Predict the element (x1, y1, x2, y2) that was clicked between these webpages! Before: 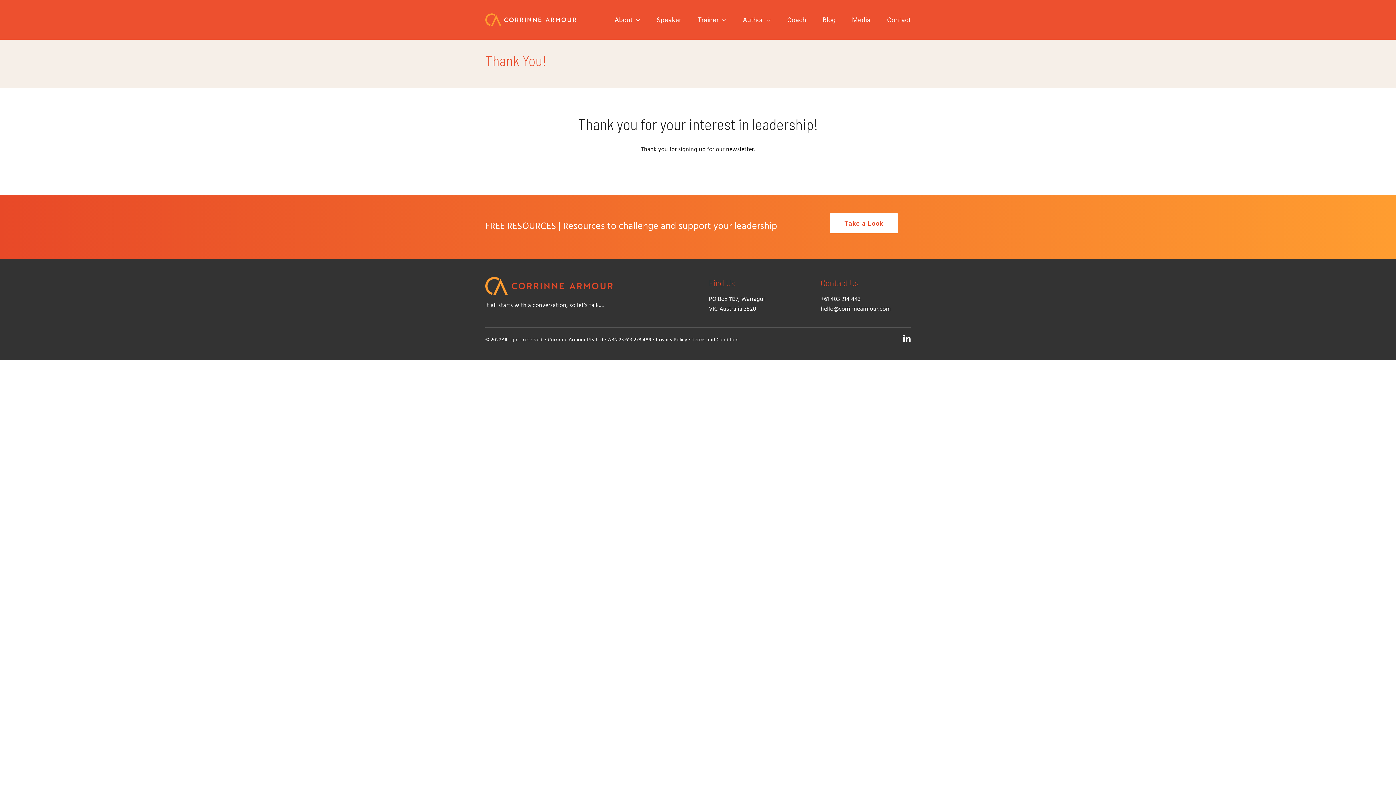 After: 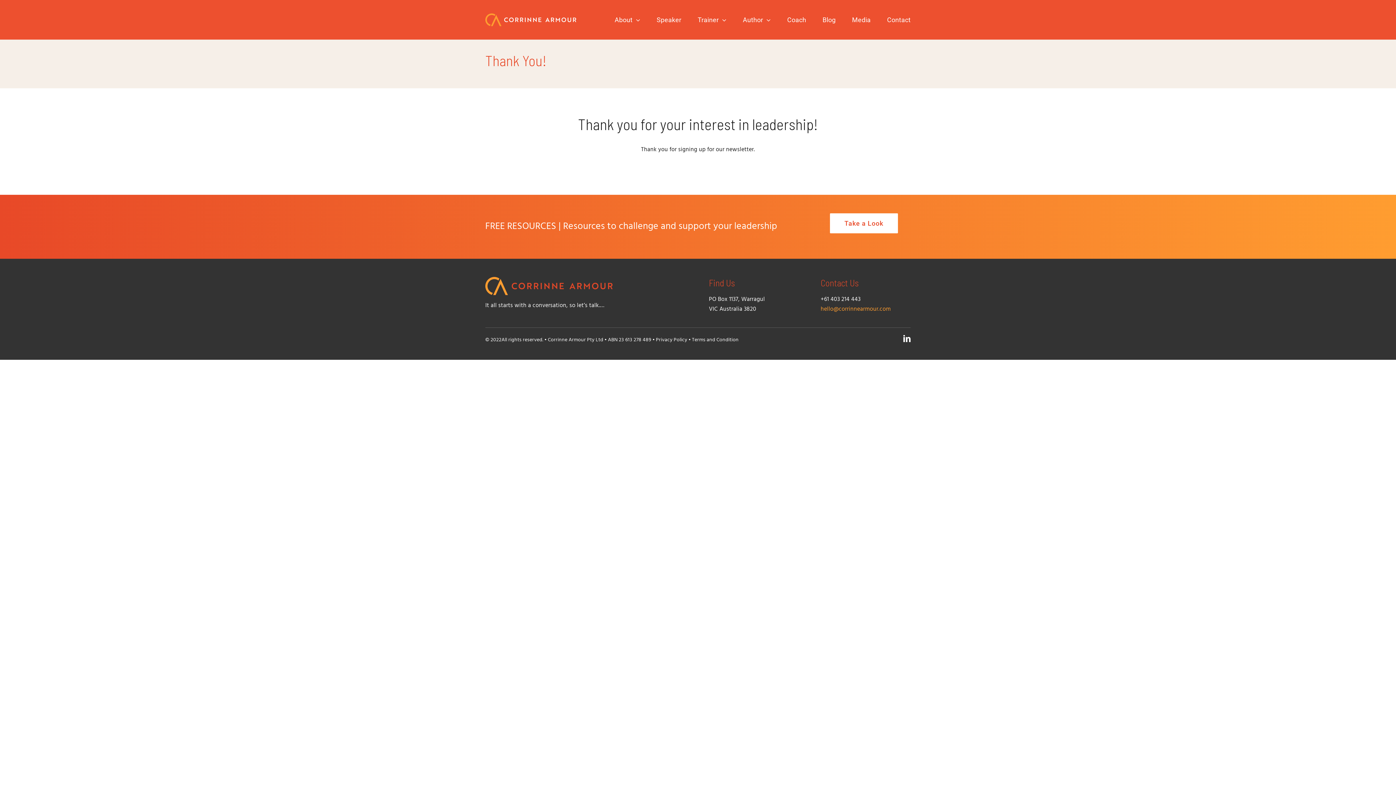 Action: label: hello@corrinnearmour.com bbox: (820, 304, 891, 314)